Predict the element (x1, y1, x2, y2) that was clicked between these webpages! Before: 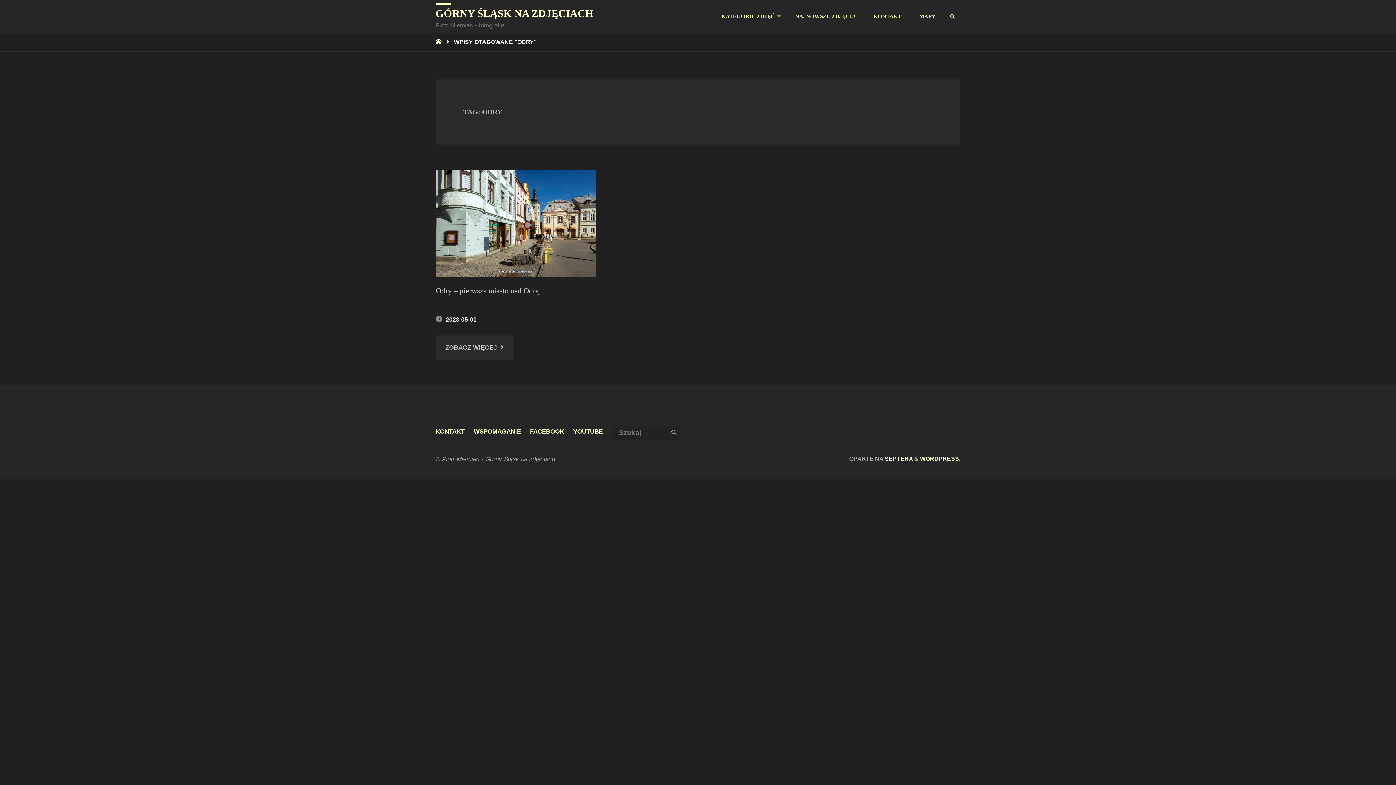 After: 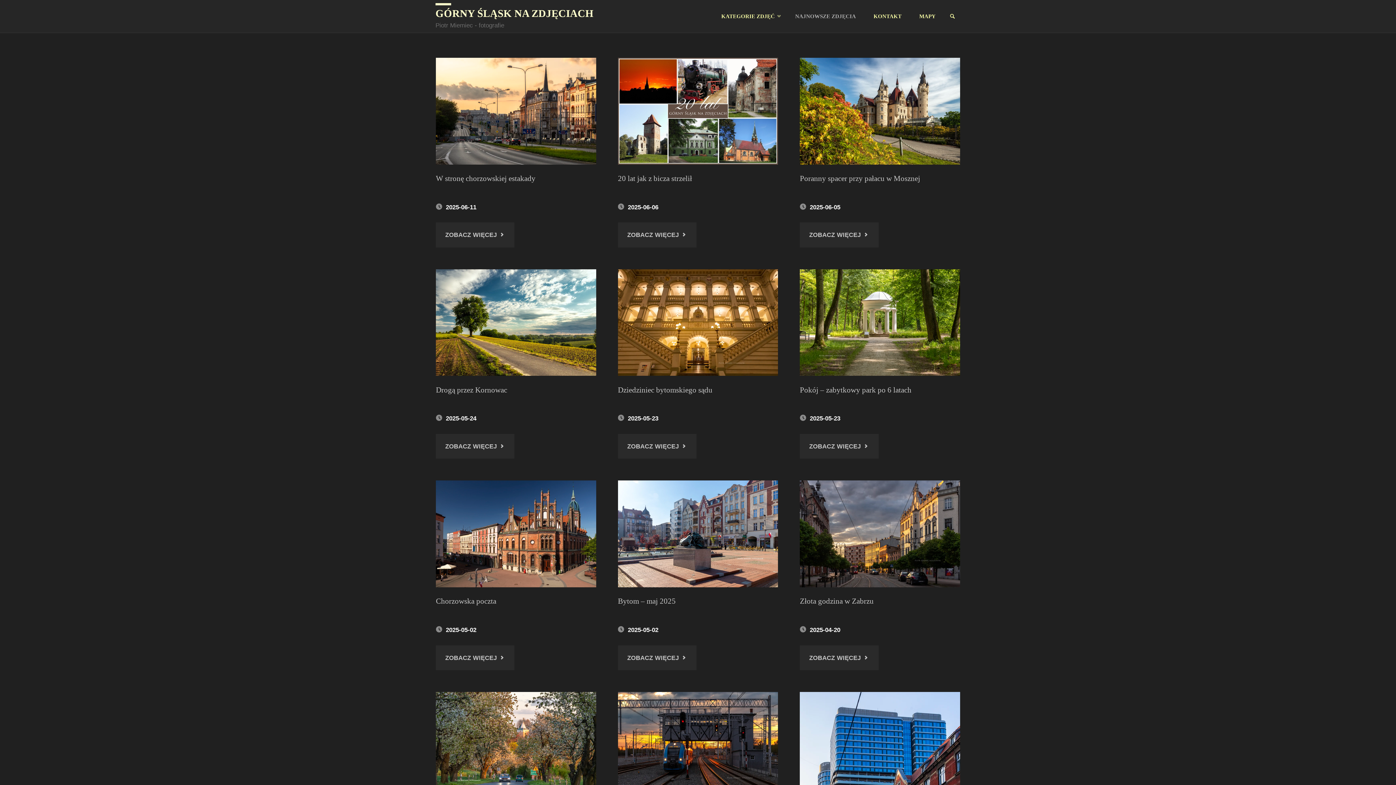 Action: label: NAJNOWSZE ZDJĘCIA bbox: (786, 0, 864, 32)